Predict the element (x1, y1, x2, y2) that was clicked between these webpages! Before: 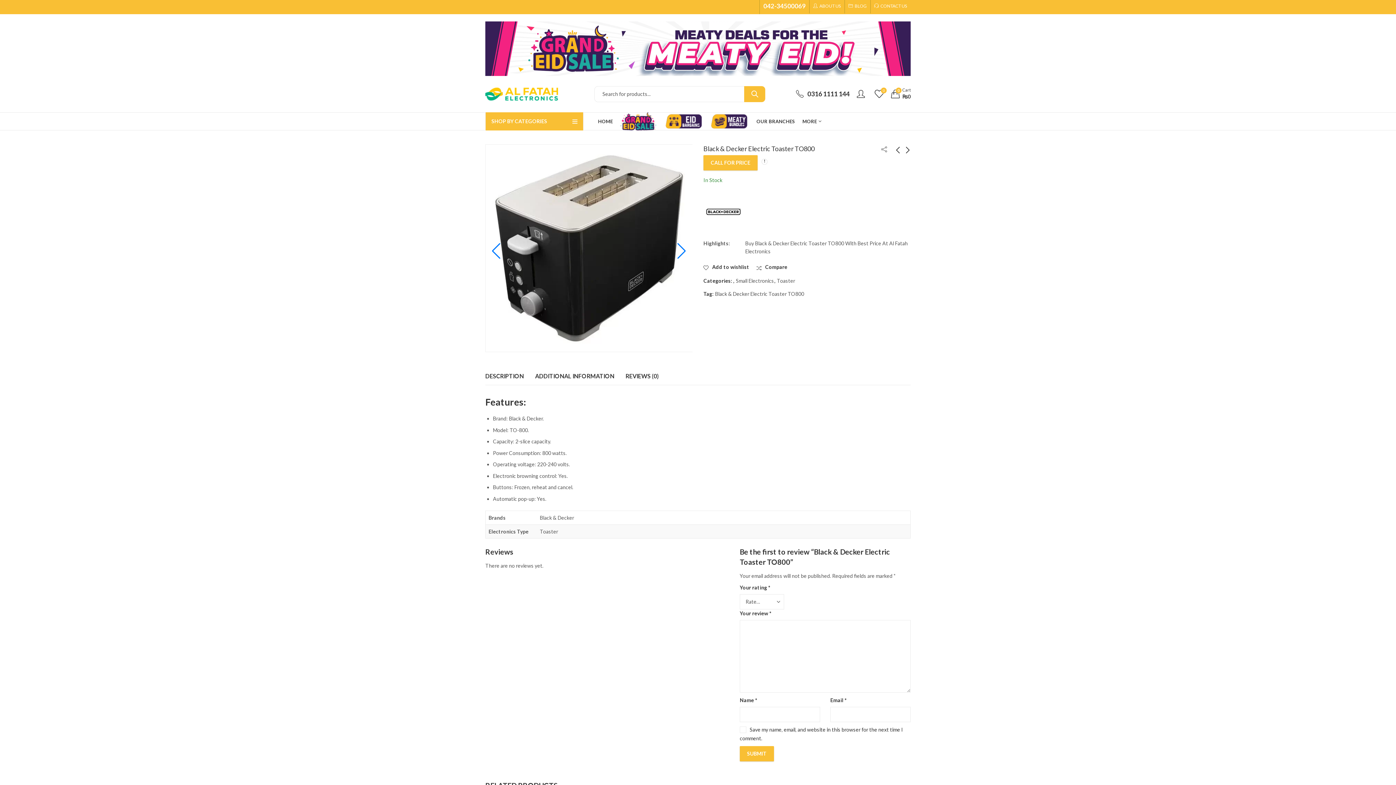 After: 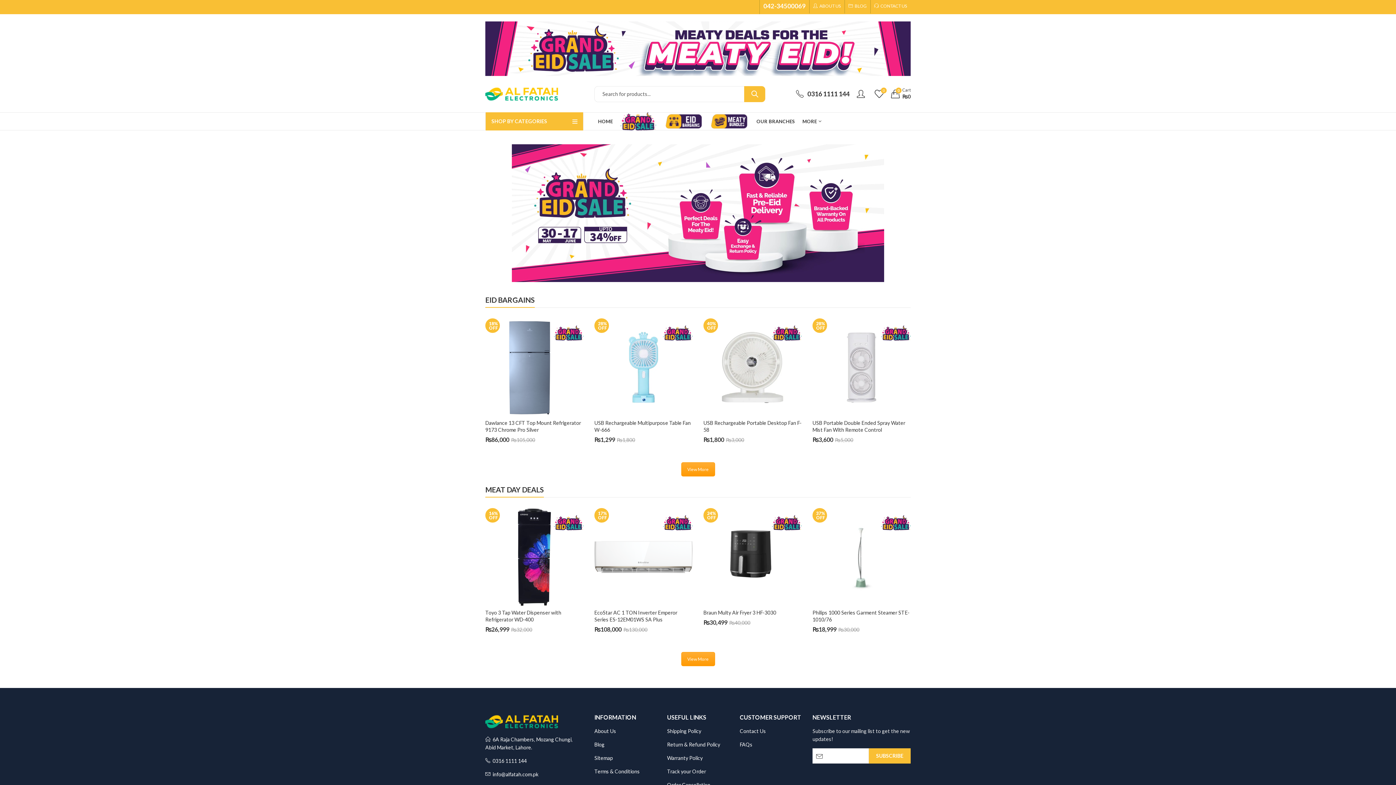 Action: bbox: (485, 44, 910, 51)